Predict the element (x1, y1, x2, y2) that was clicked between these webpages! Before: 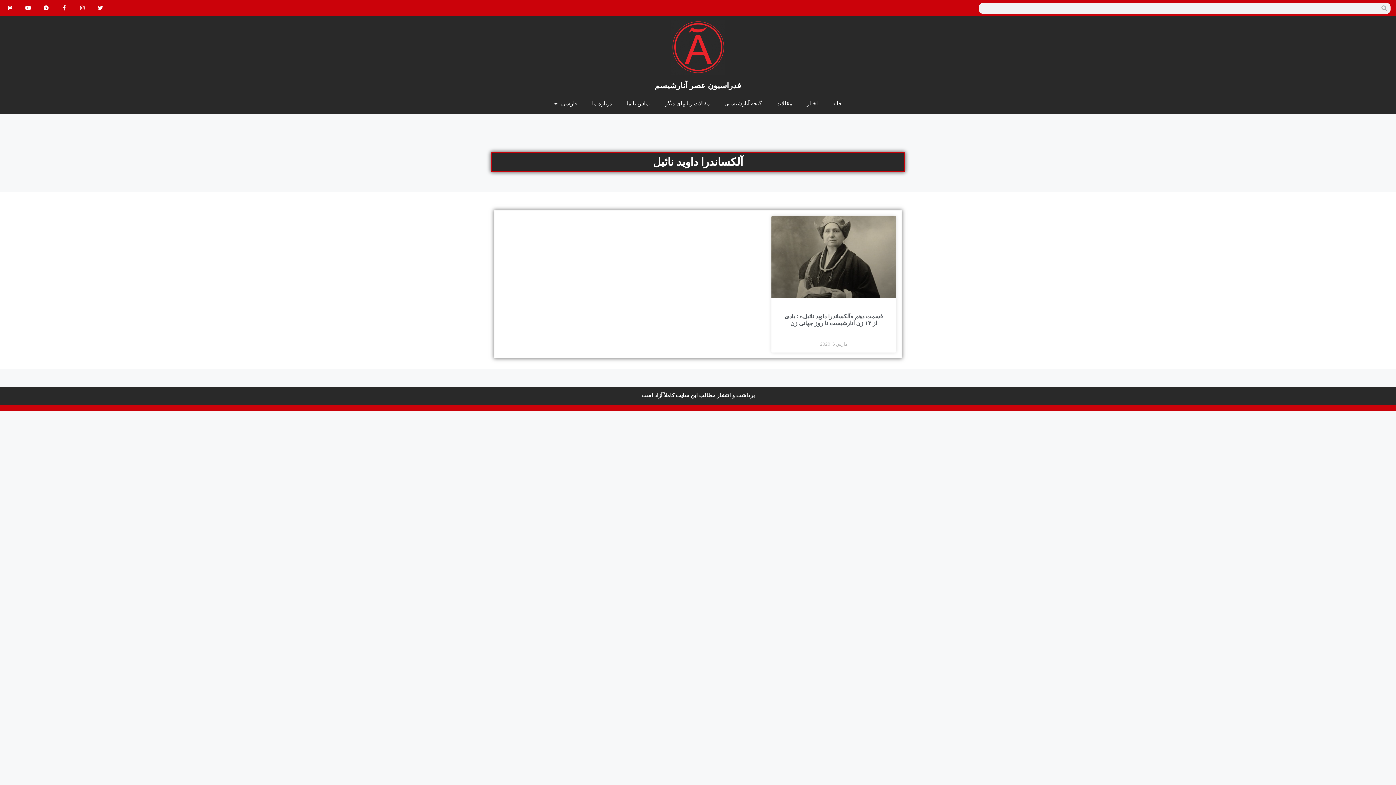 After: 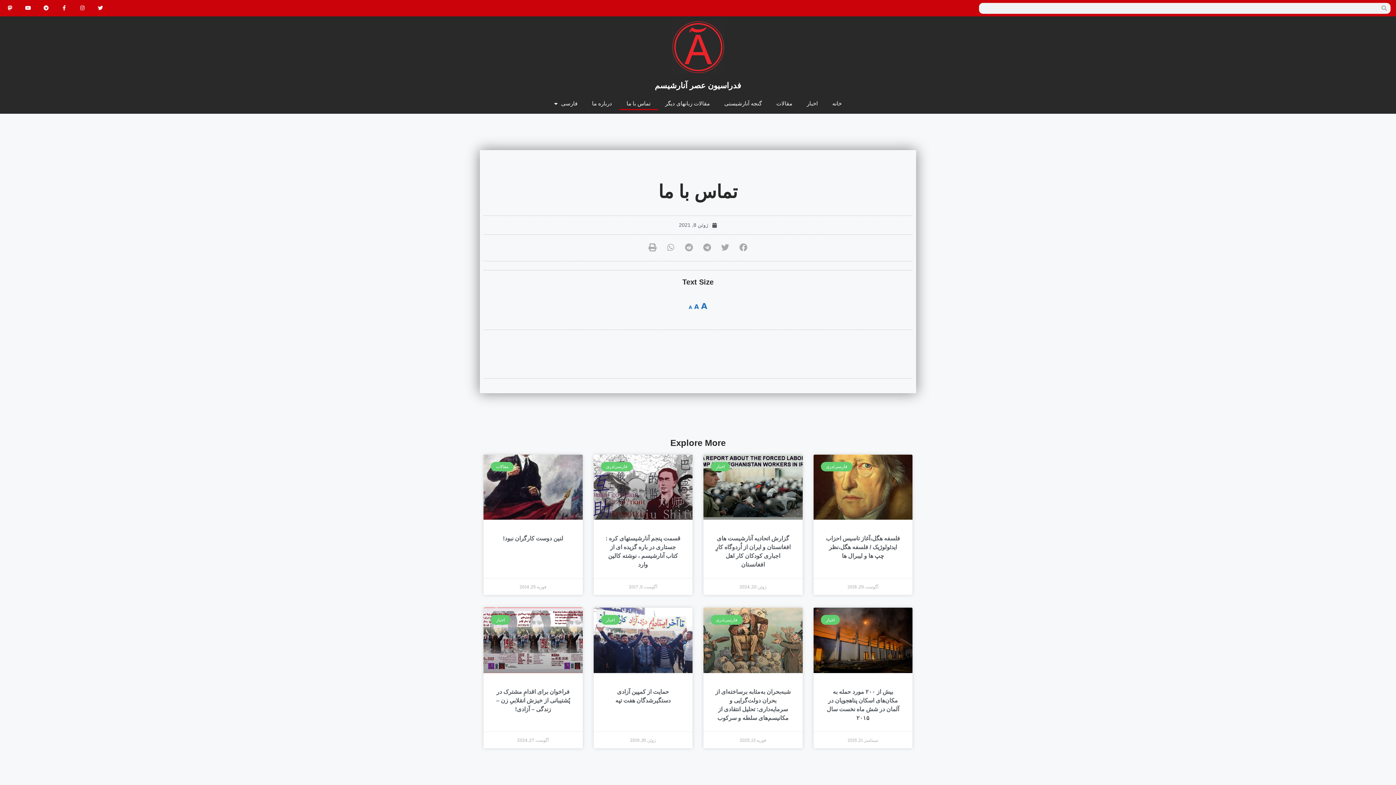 Action: label: تماس با ما bbox: (619, 97, 658, 110)